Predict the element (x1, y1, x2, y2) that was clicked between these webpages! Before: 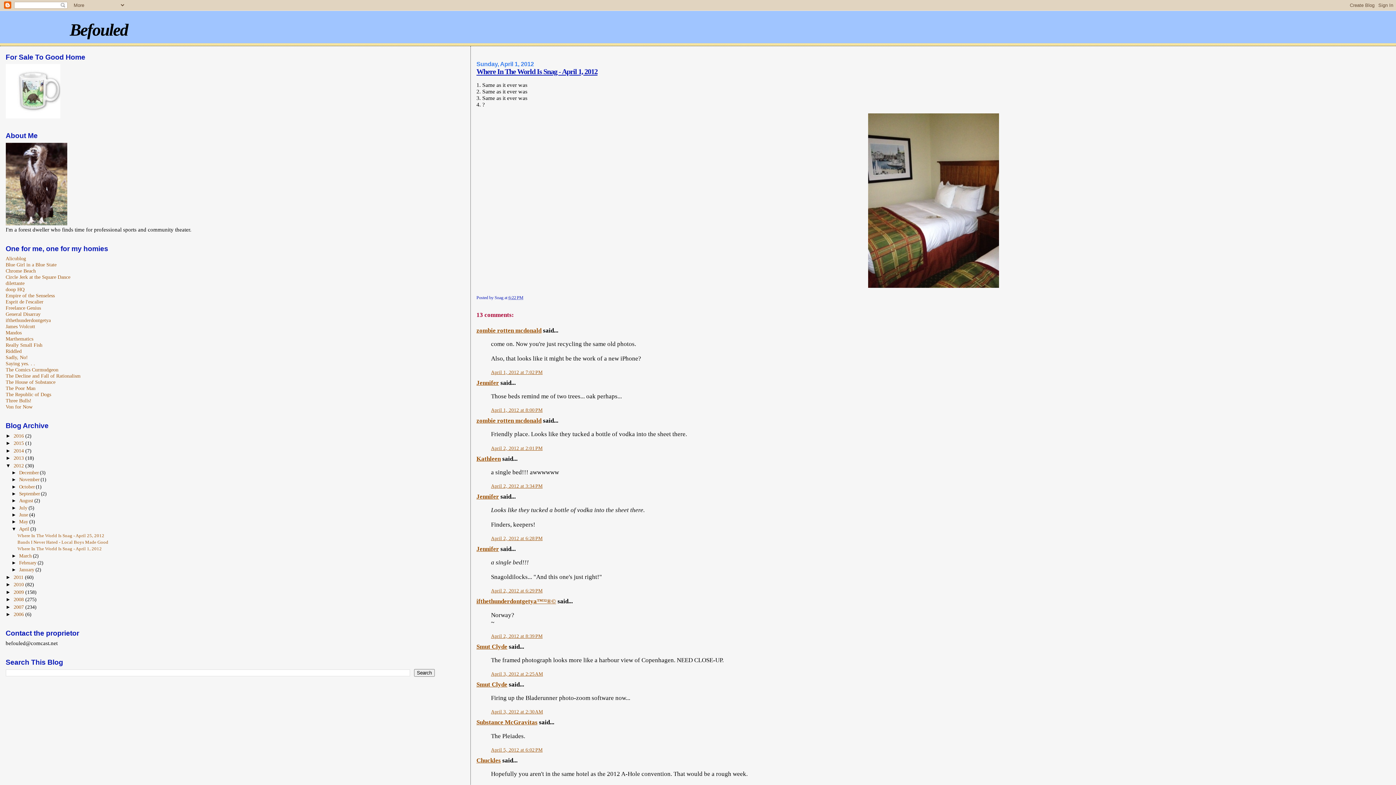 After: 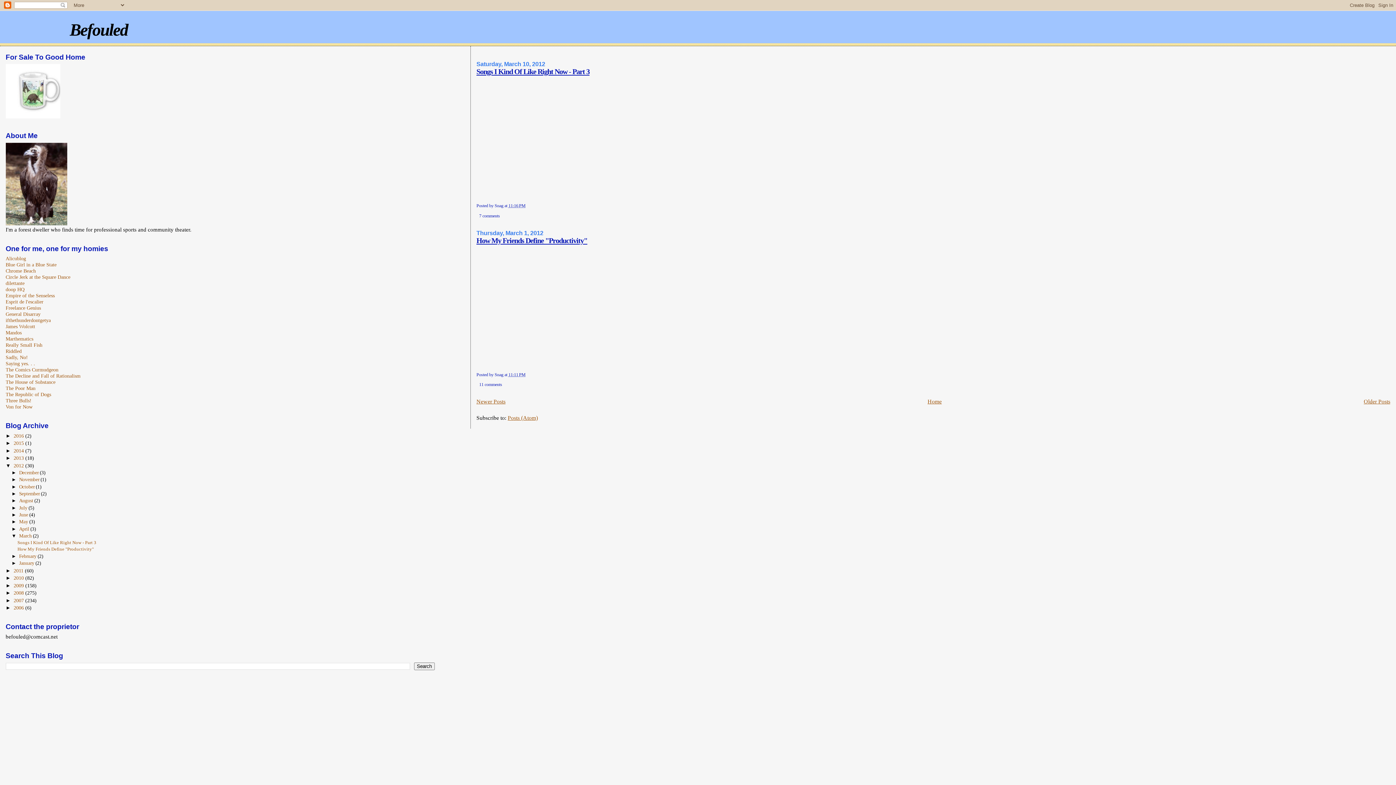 Action: label: March  bbox: (19, 553, 32, 558)